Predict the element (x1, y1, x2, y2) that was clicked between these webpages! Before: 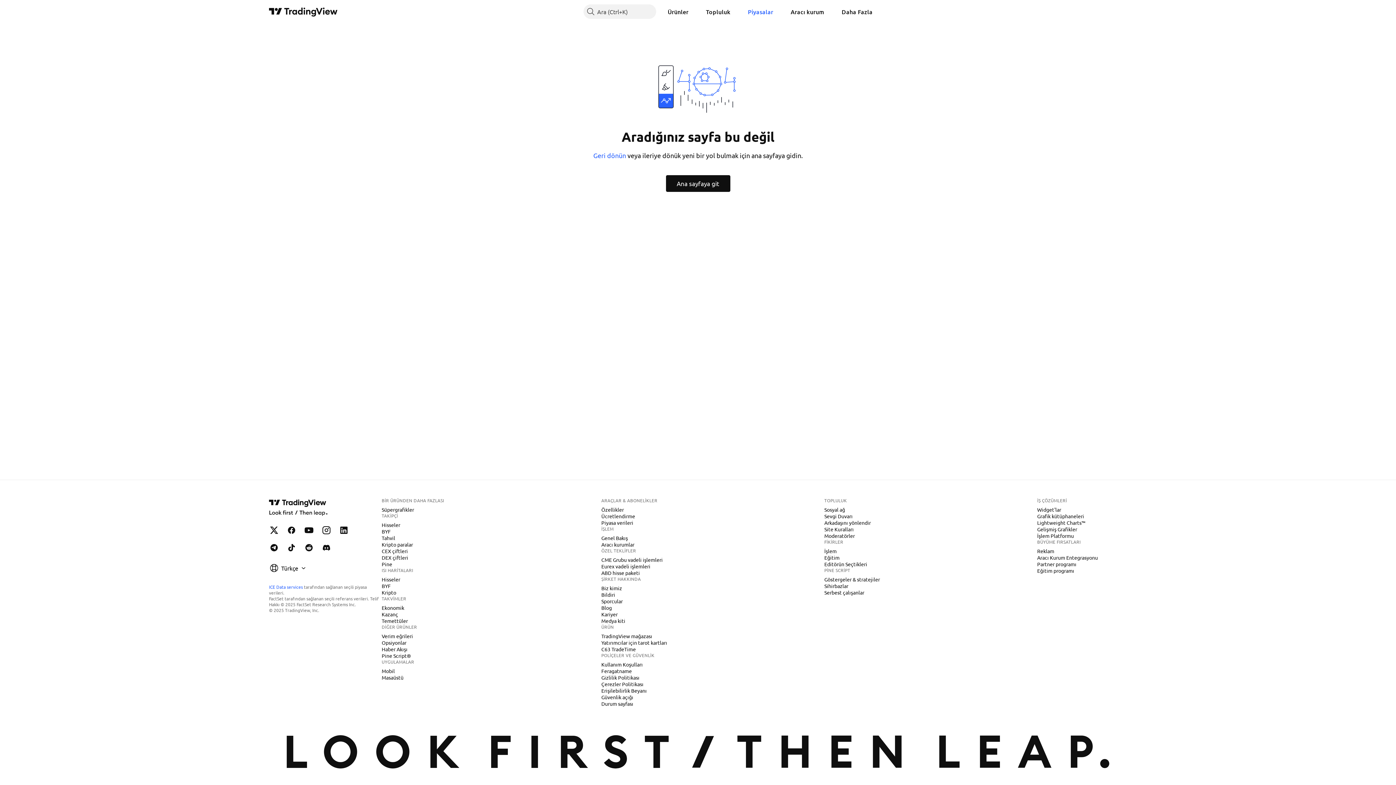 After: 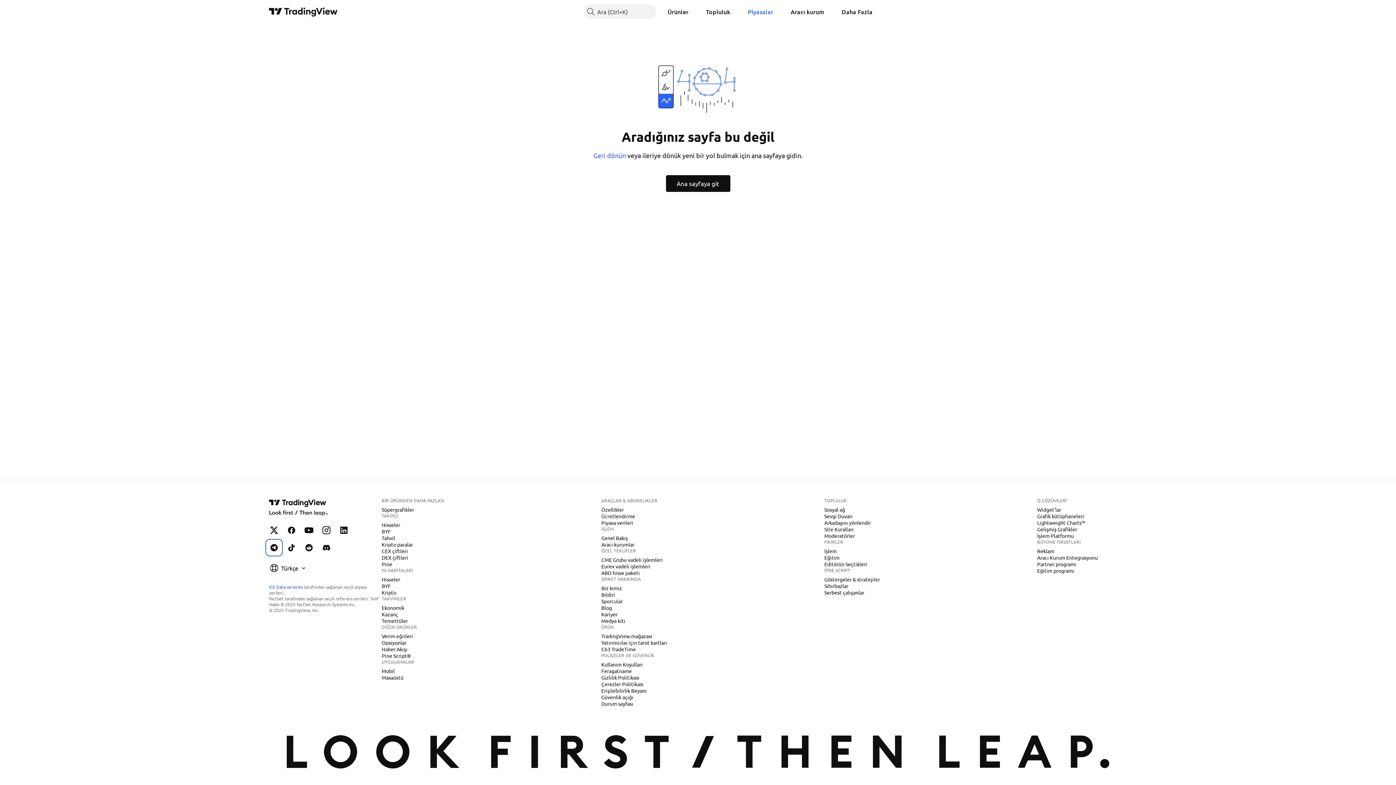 Action: bbox: (266, 540, 281, 555) label: TradingView Telegram